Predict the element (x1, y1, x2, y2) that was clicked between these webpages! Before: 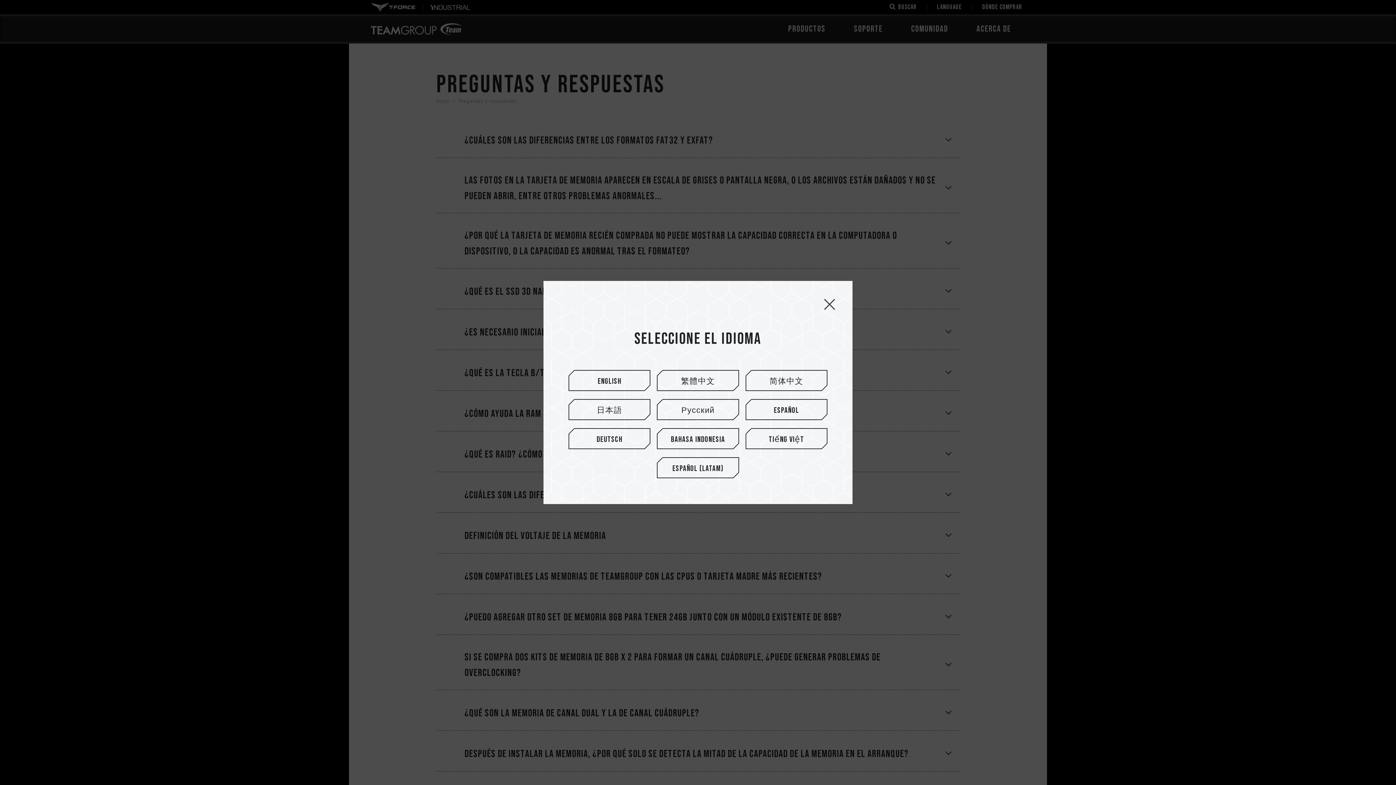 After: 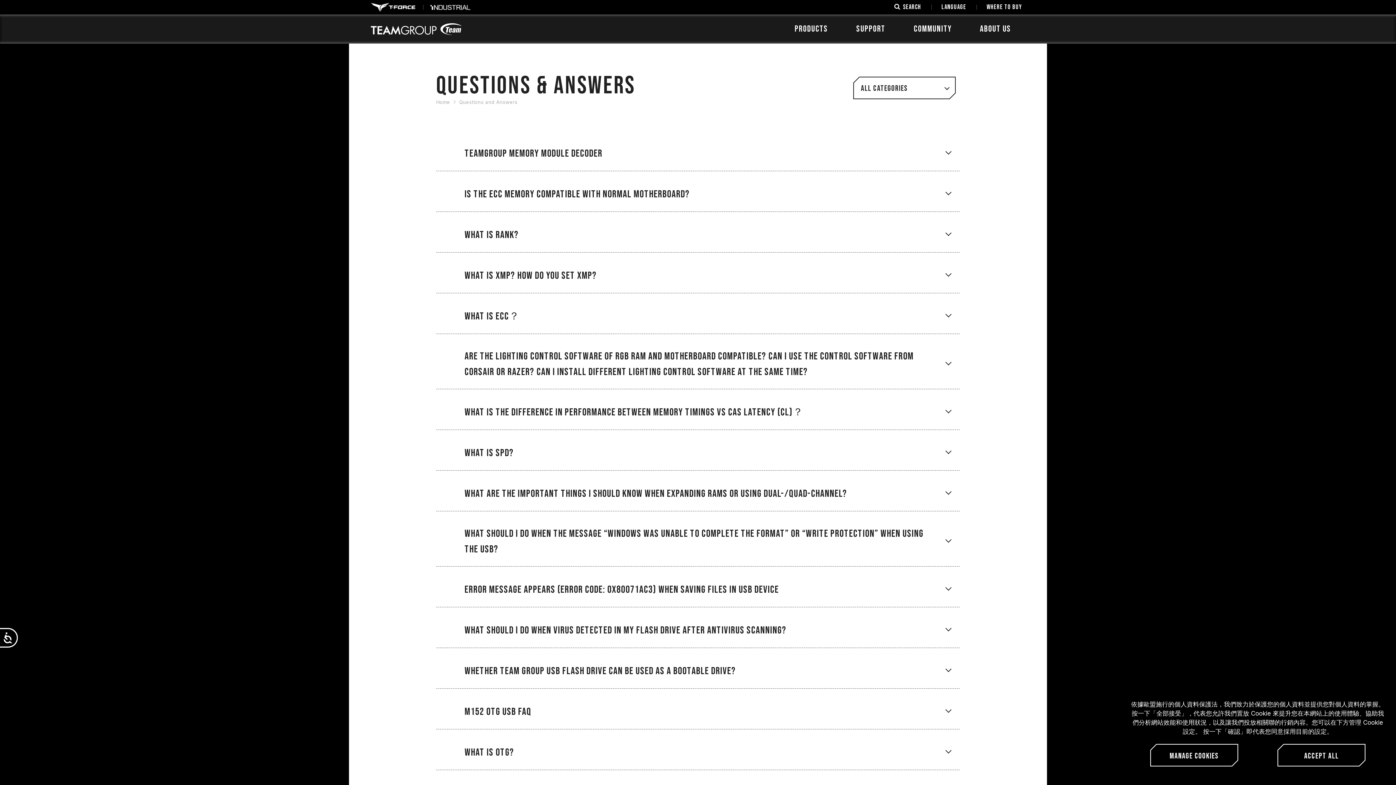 Action: bbox: (568, 369, 651, 392) label: English